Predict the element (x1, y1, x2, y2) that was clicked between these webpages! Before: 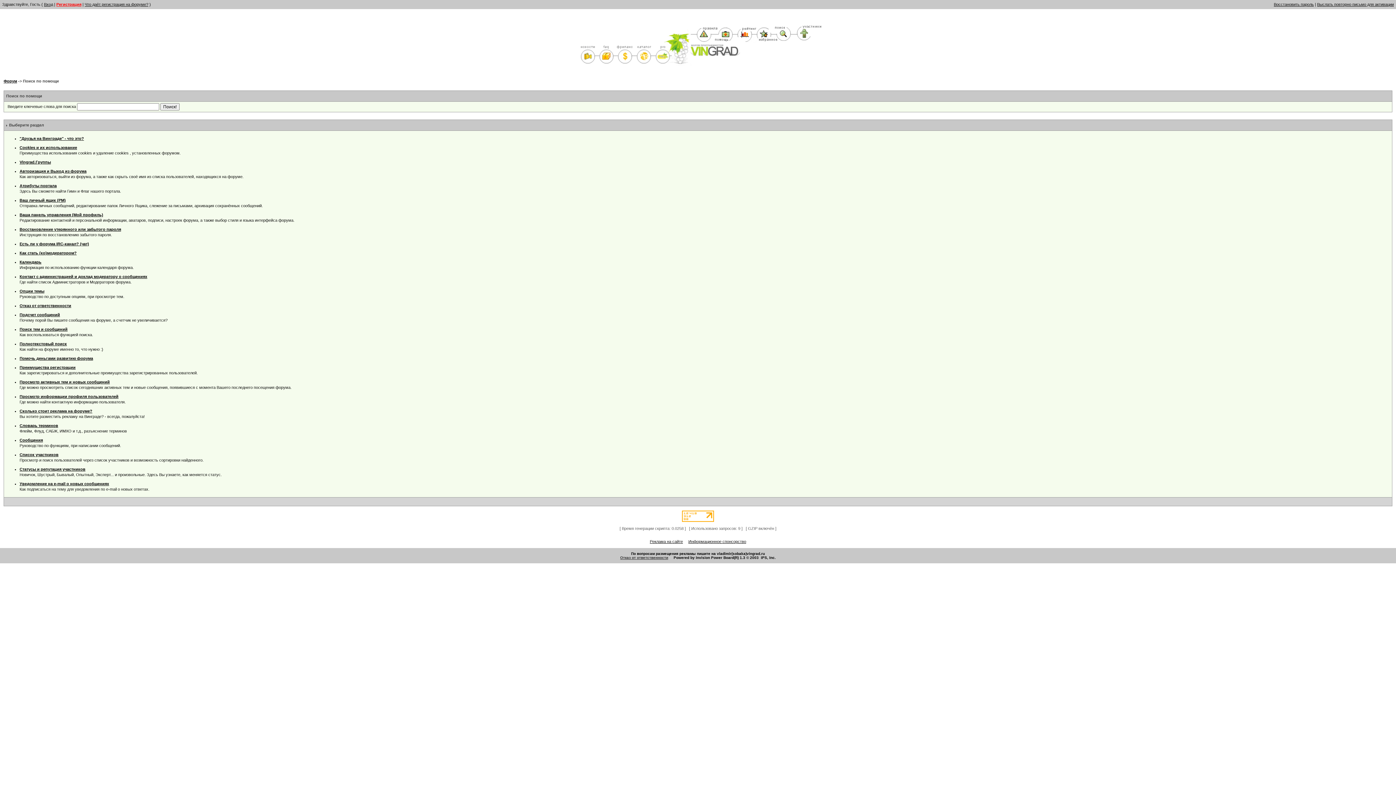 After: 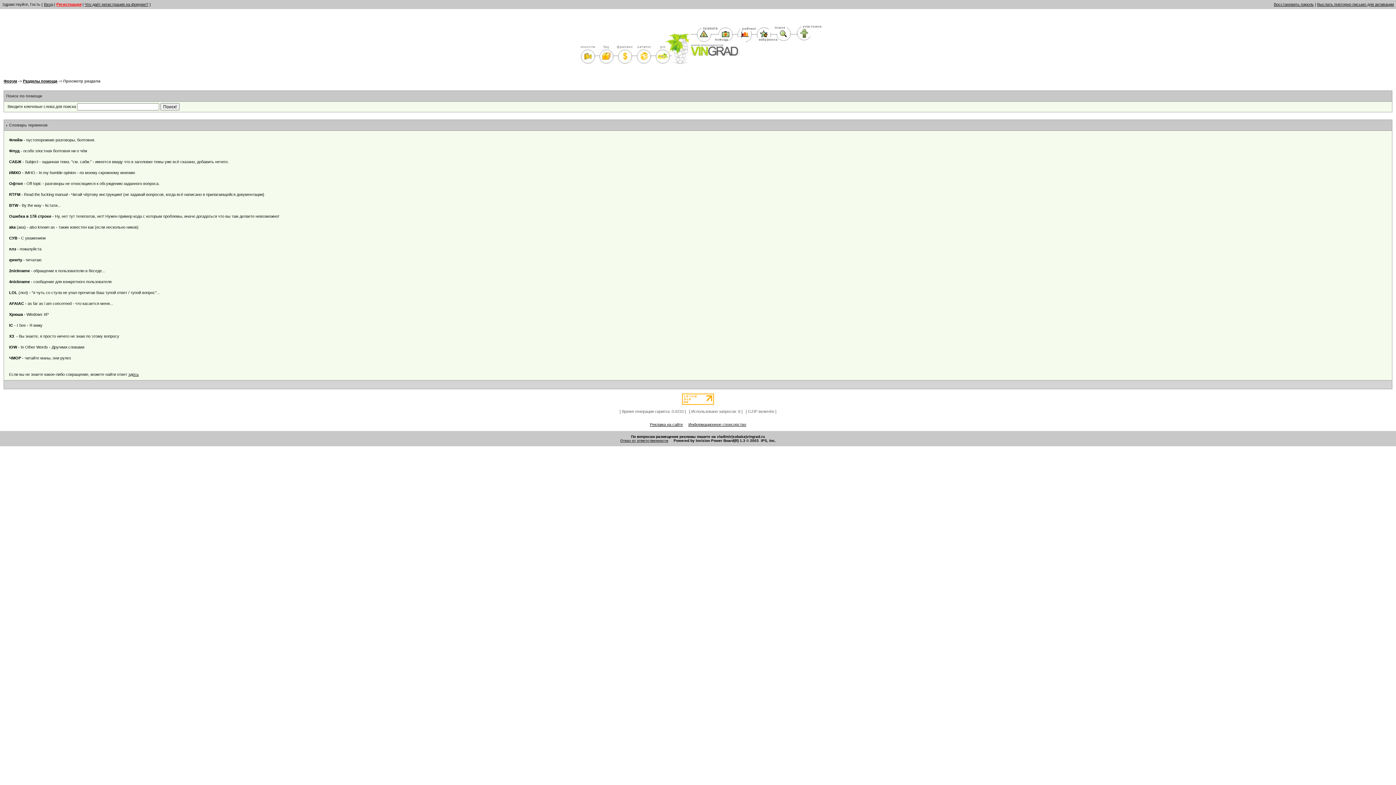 Action: label: Словарь терминов bbox: (19, 423, 58, 428)